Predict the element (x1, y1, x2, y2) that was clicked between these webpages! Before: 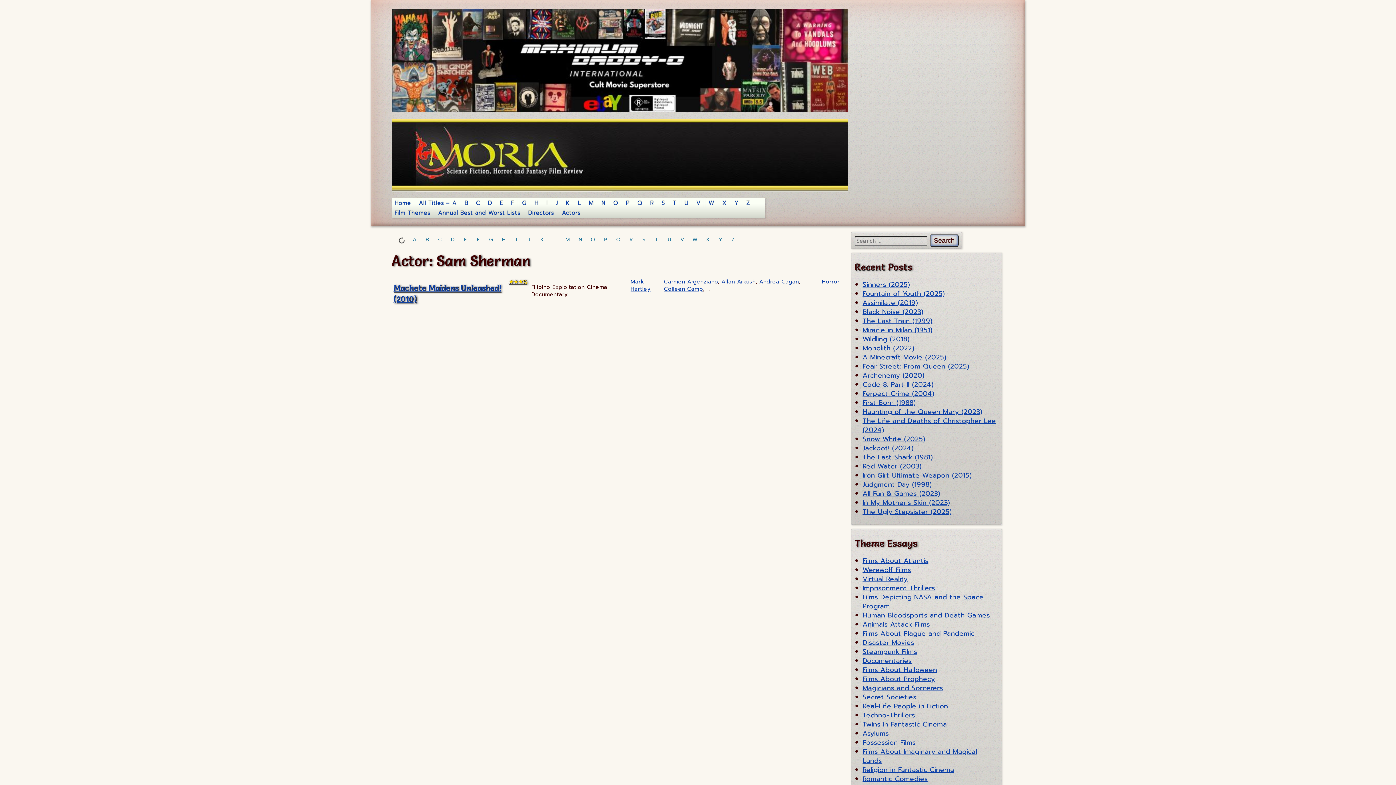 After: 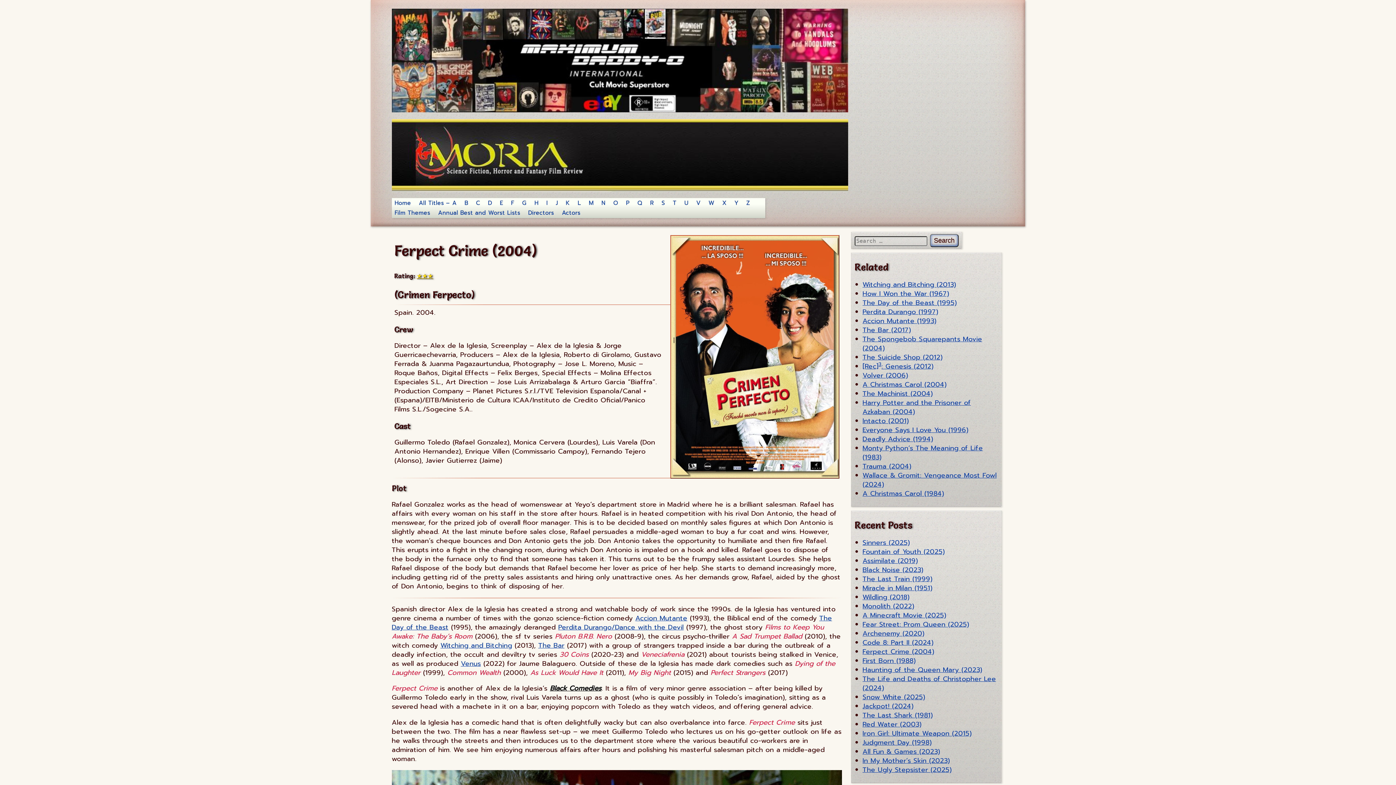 Action: bbox: (862, 388, 934, 398) label: Ferpect Crime (2004)